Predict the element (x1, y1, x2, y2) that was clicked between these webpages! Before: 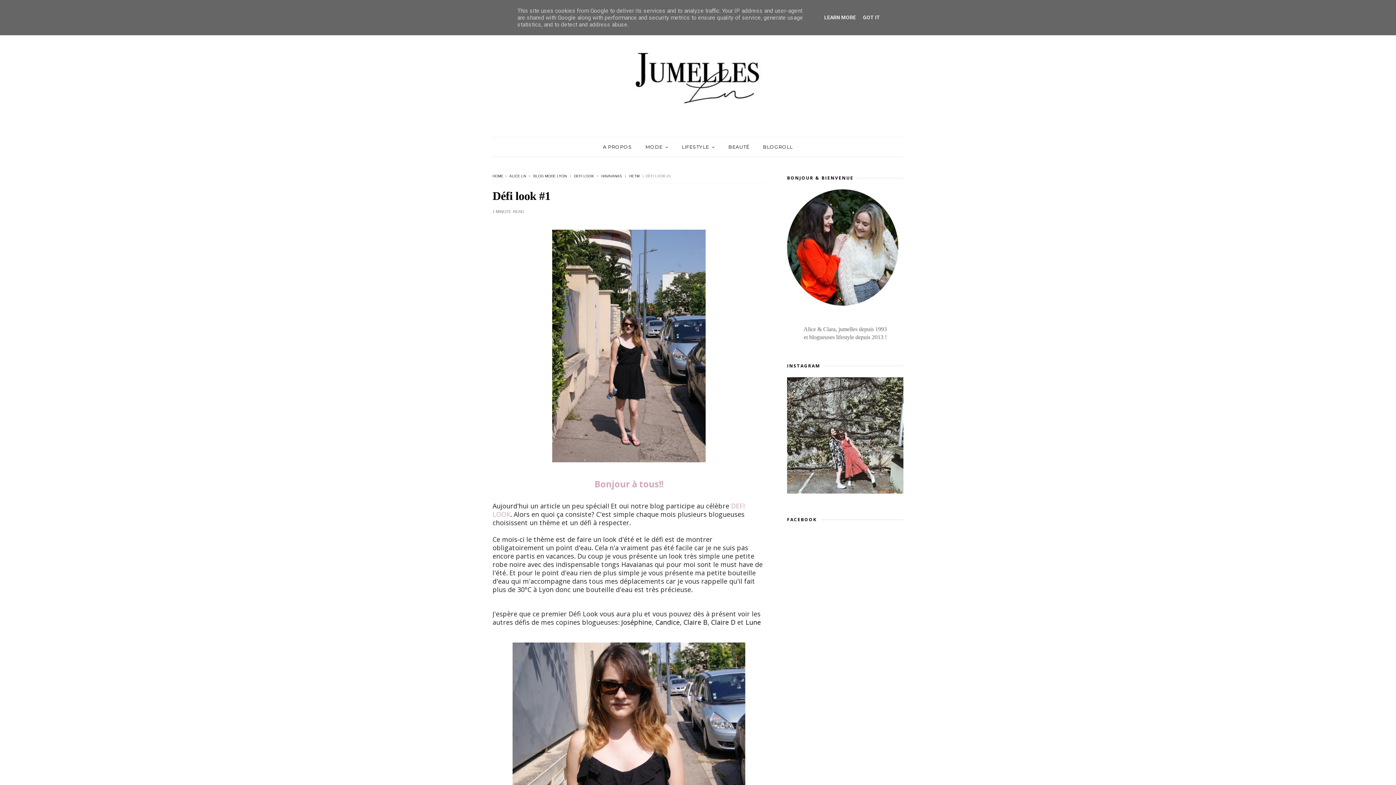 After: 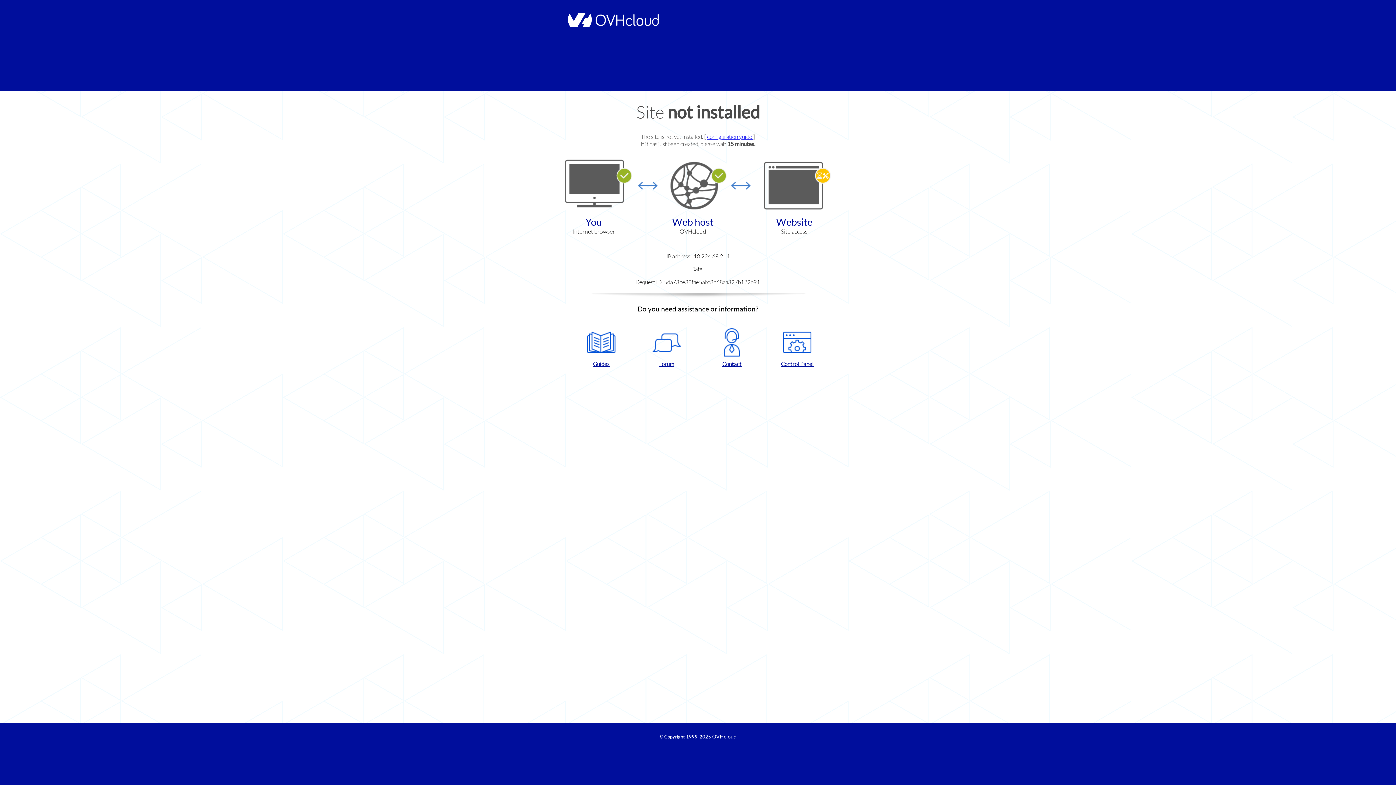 Action: bbox: (711, 618, 735, 626) label: Claire D